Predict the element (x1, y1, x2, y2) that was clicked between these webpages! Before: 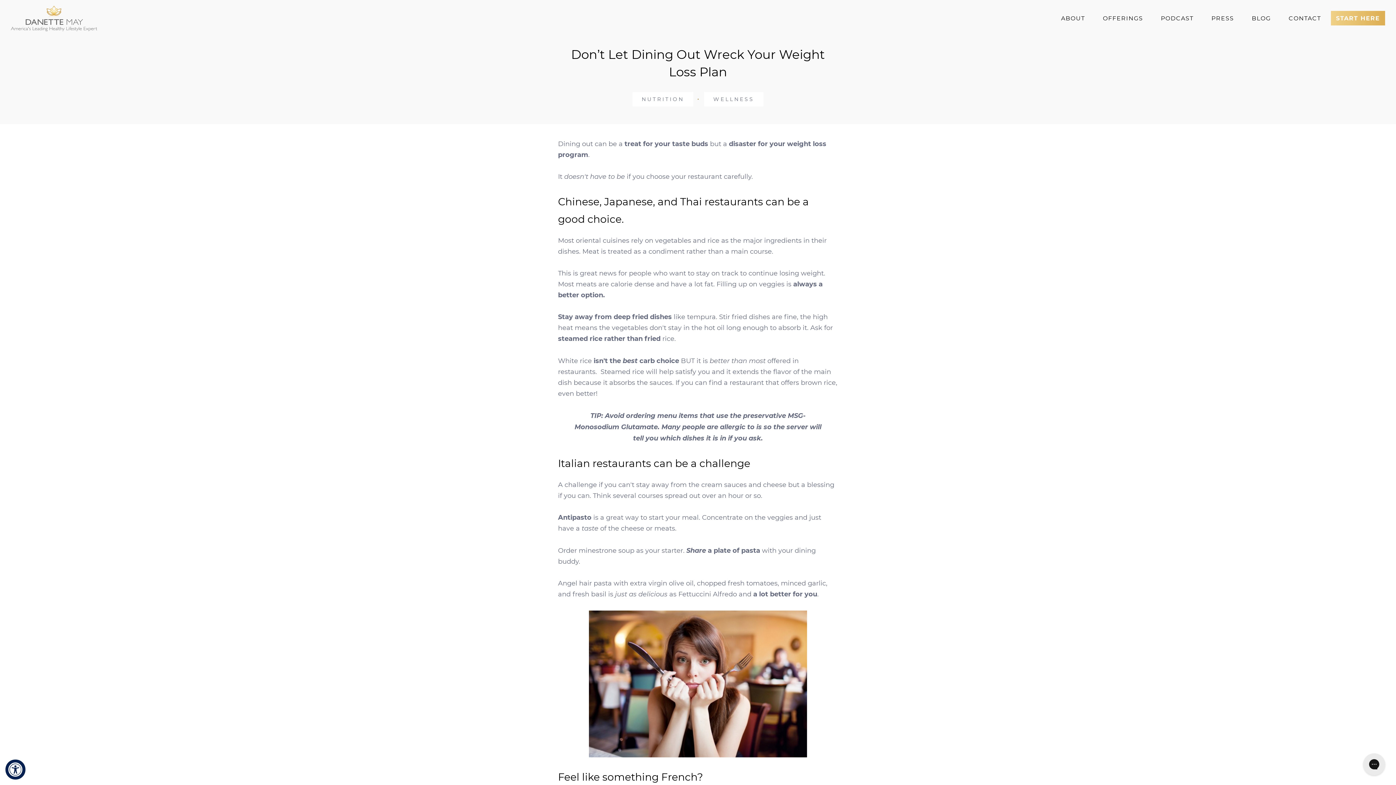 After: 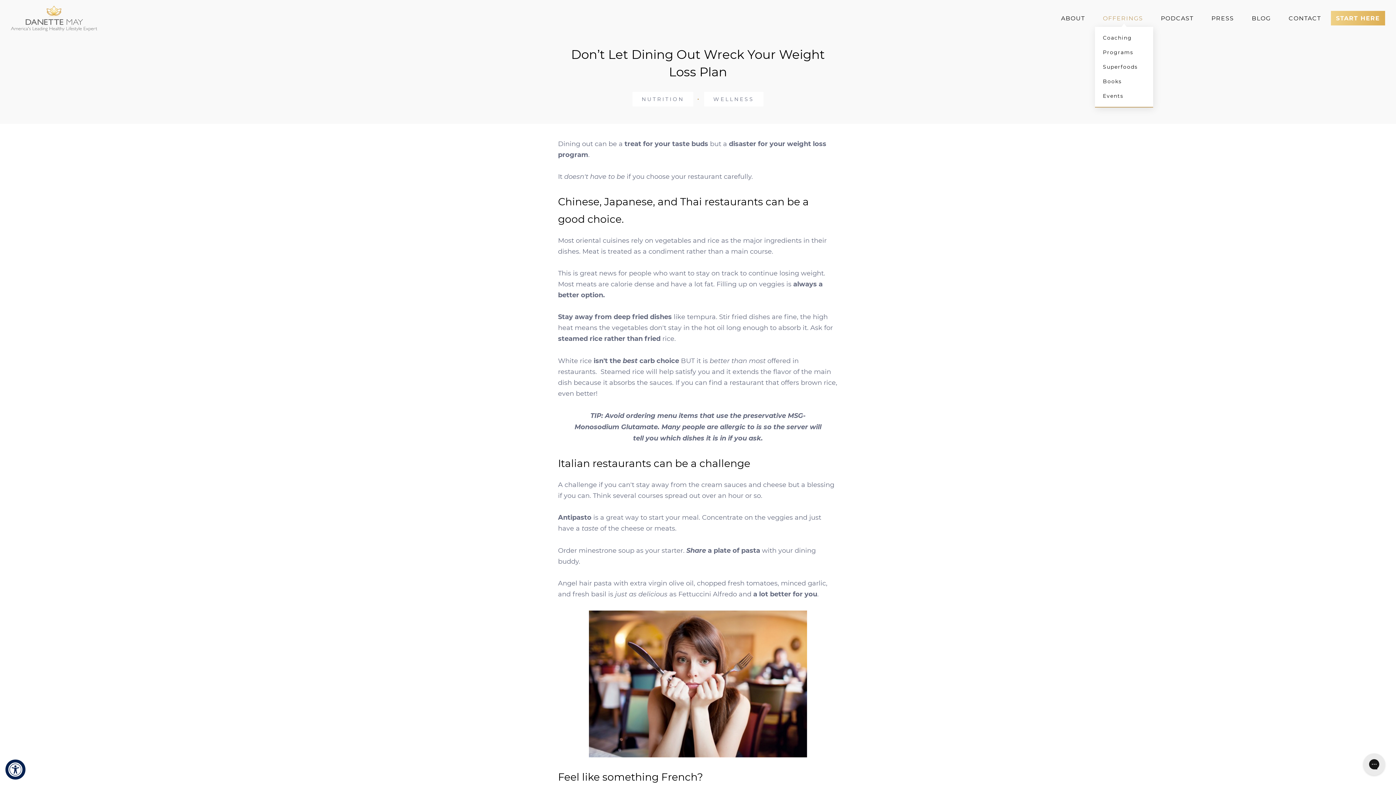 Action: bbox: (1095, 10, 1151, 26) label: OFFERINGS